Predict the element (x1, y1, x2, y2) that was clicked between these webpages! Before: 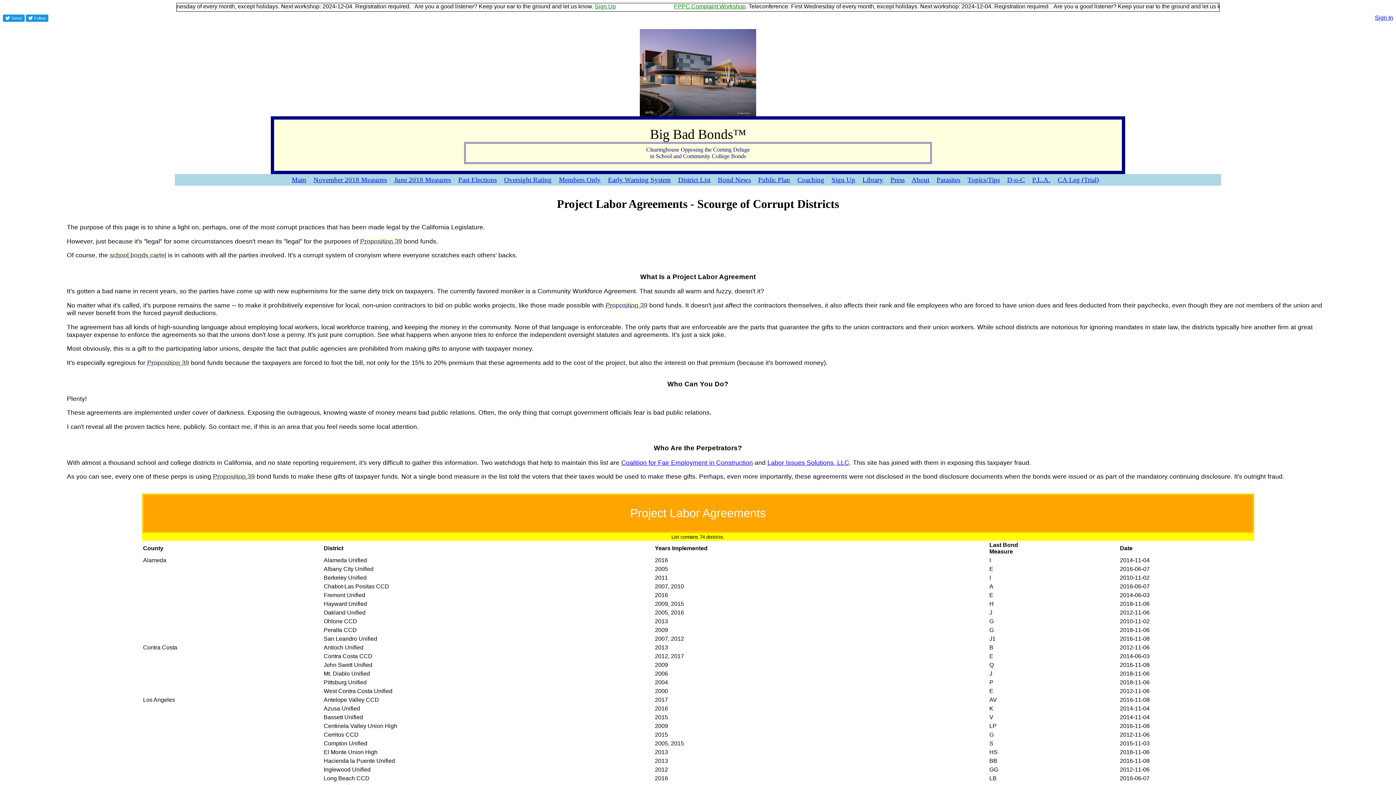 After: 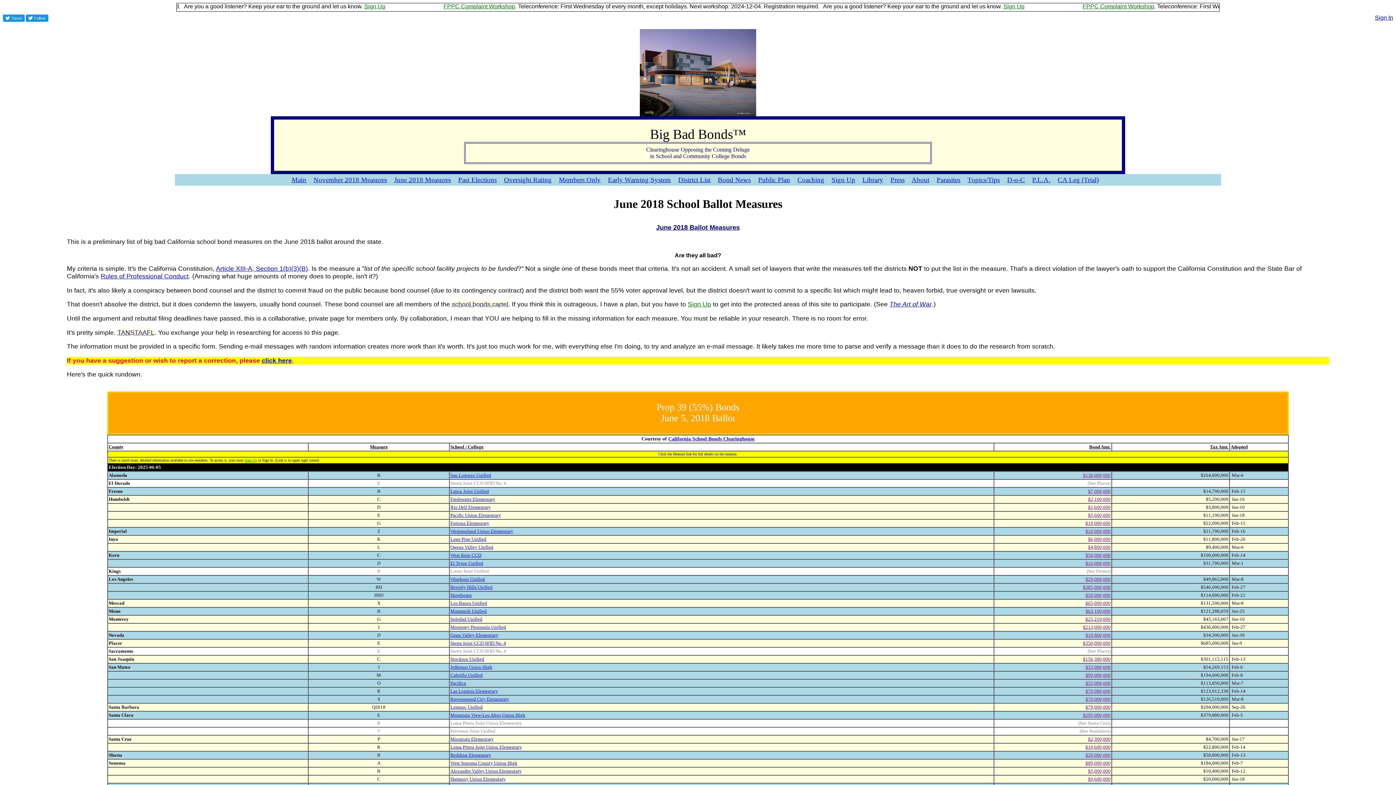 Action: label: June 2018 Measures bbox: (394, 175, 451, 183)